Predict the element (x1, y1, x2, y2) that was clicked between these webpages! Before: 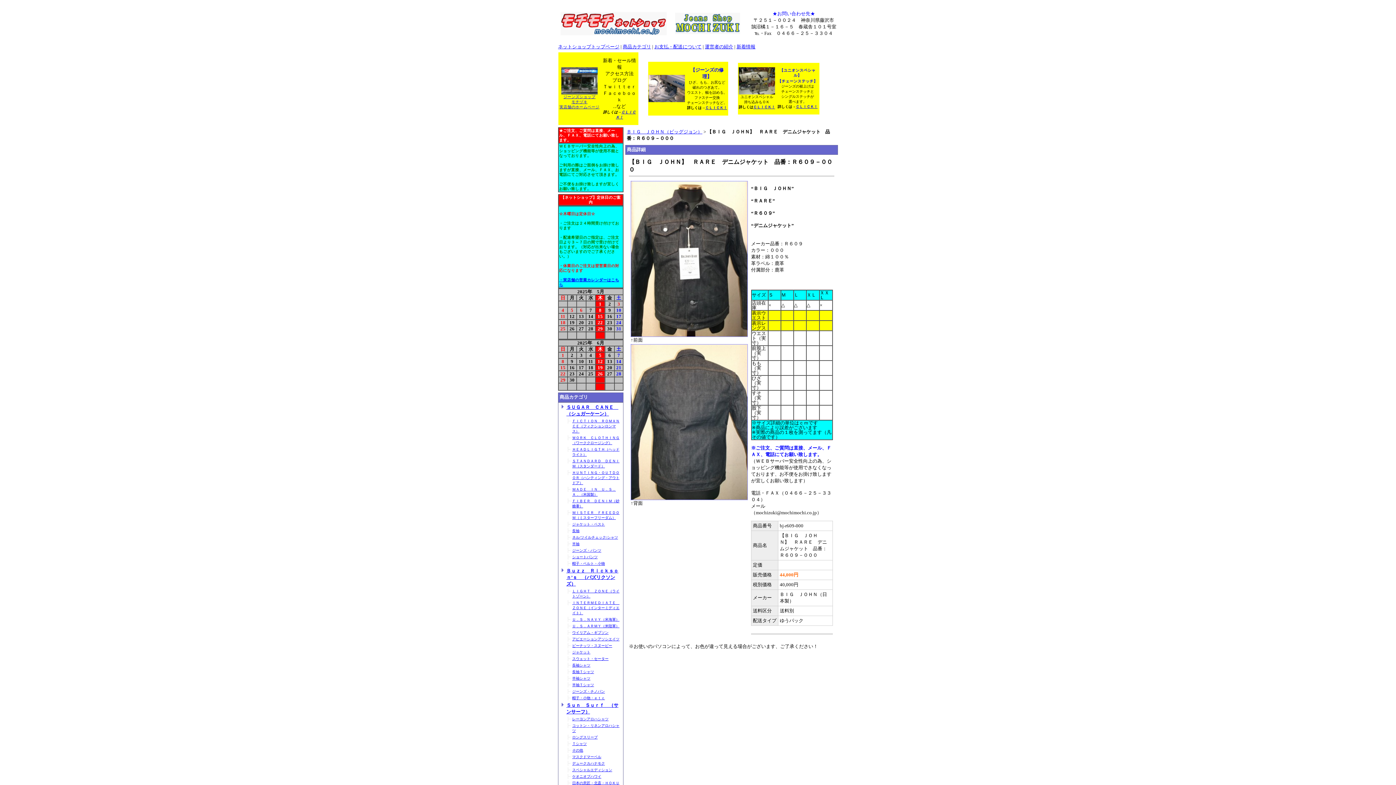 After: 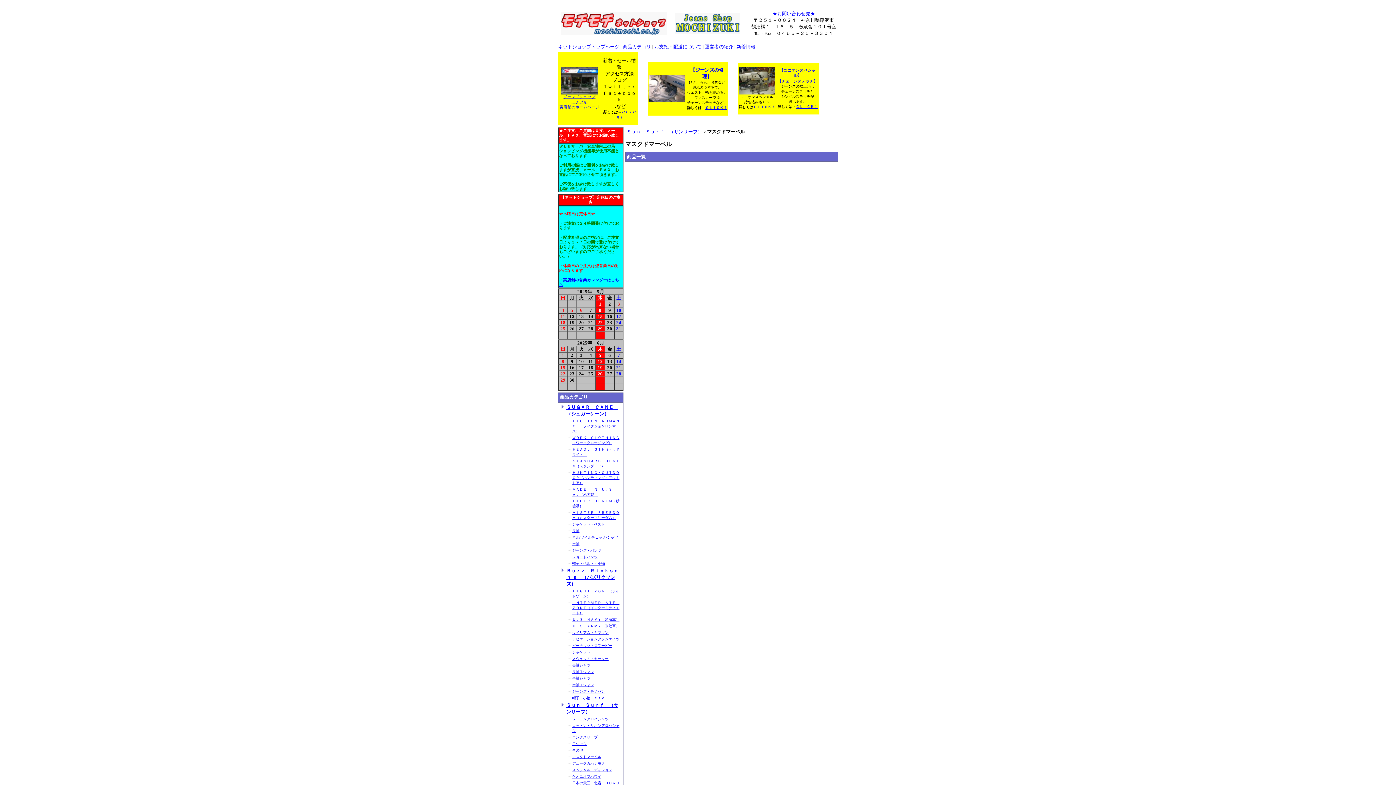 Action: label: マスクドマーベル bbox: (572, 755, 601, 759)